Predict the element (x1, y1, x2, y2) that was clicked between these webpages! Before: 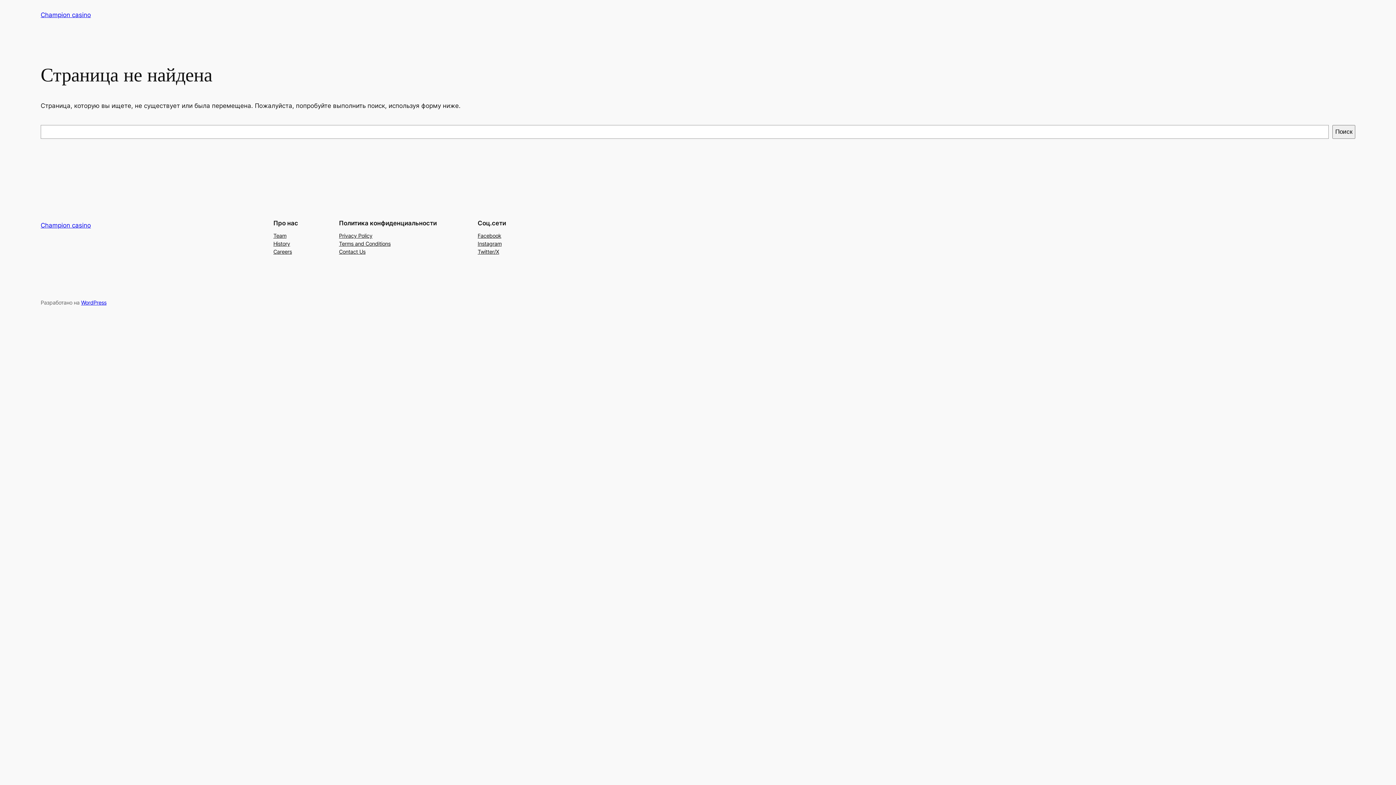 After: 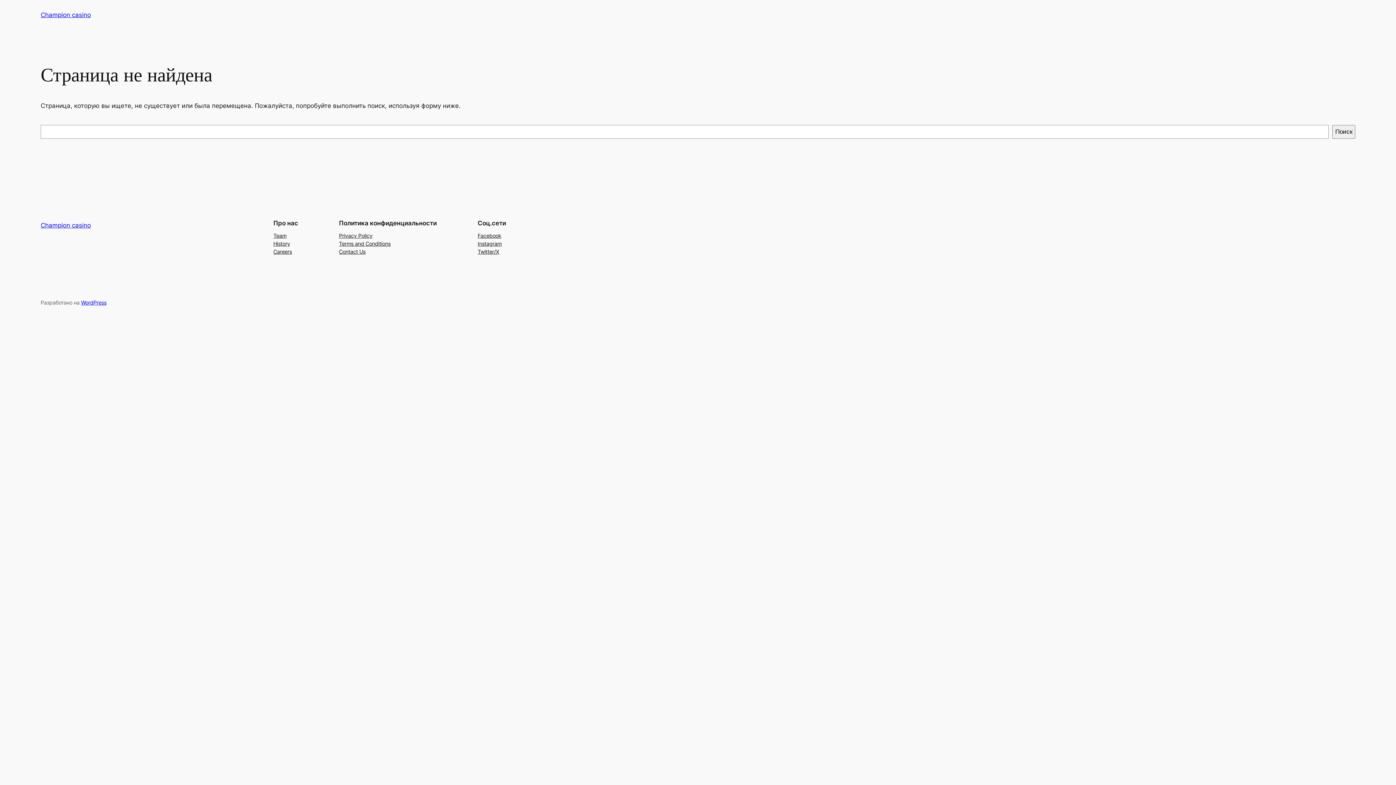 Action: bbox: (339, 239, 390, 247) label: Terms and Conditions